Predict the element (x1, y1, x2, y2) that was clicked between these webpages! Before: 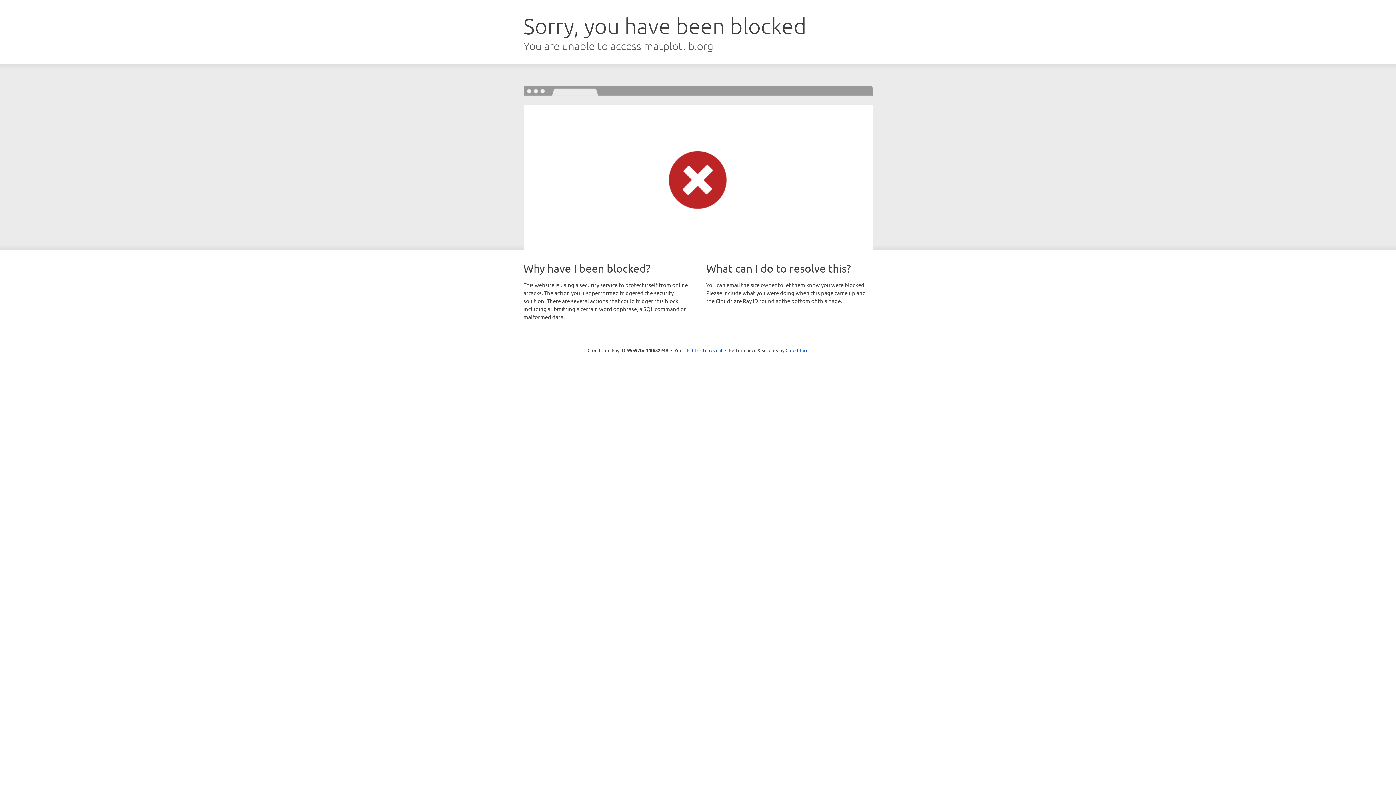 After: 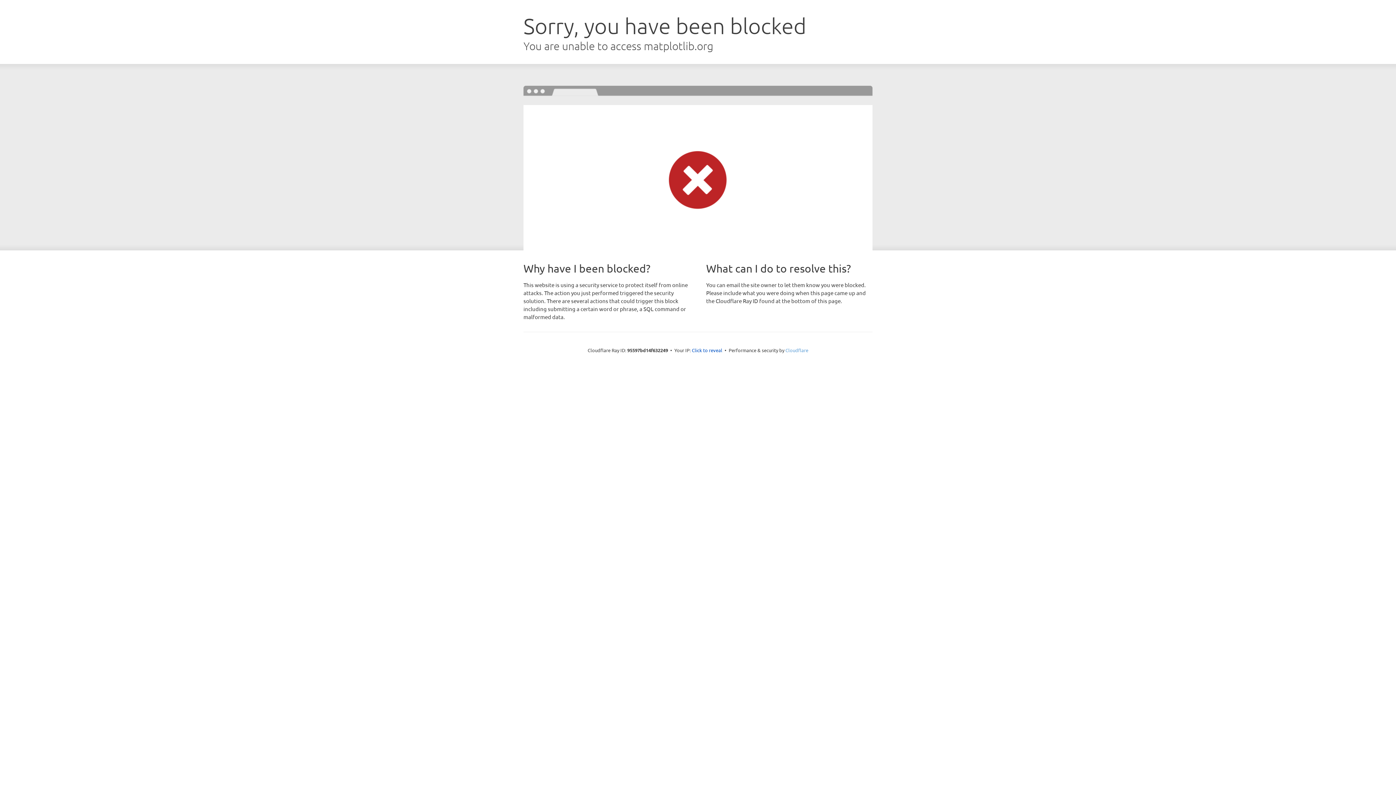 Action: label: Cloudflare bbox: (785, 347, 808, 353)